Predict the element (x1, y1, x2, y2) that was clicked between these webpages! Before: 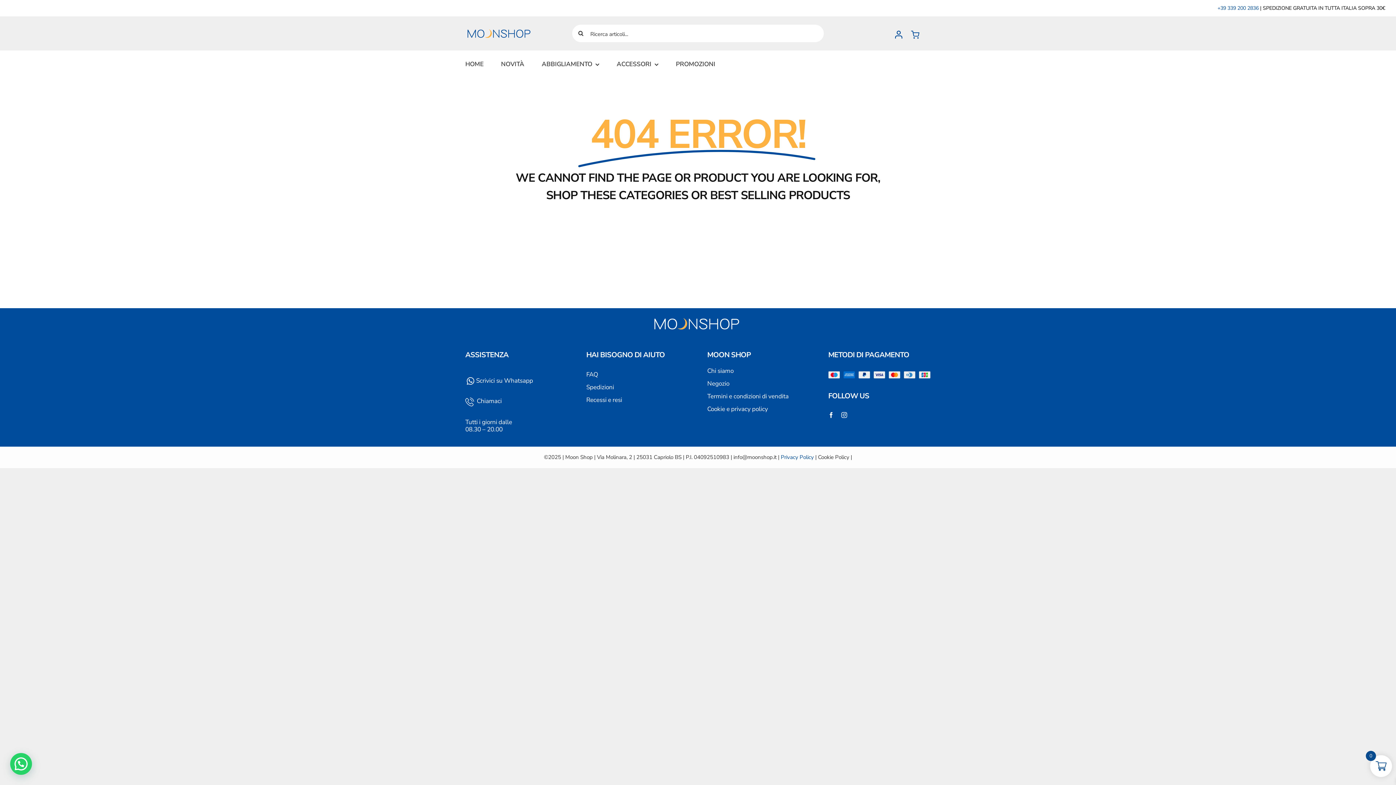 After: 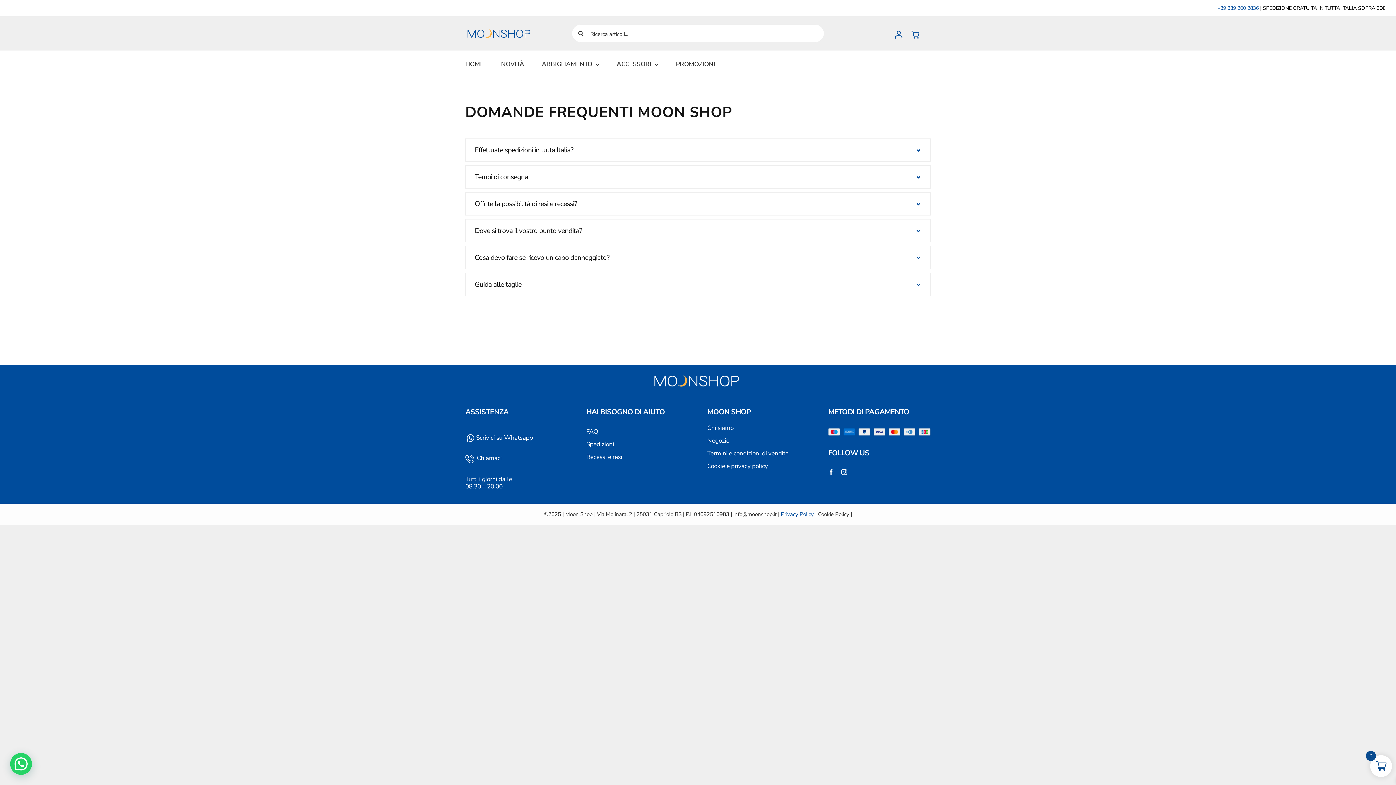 Action: bbox: (586, 370, 598, 378) label: FAQ